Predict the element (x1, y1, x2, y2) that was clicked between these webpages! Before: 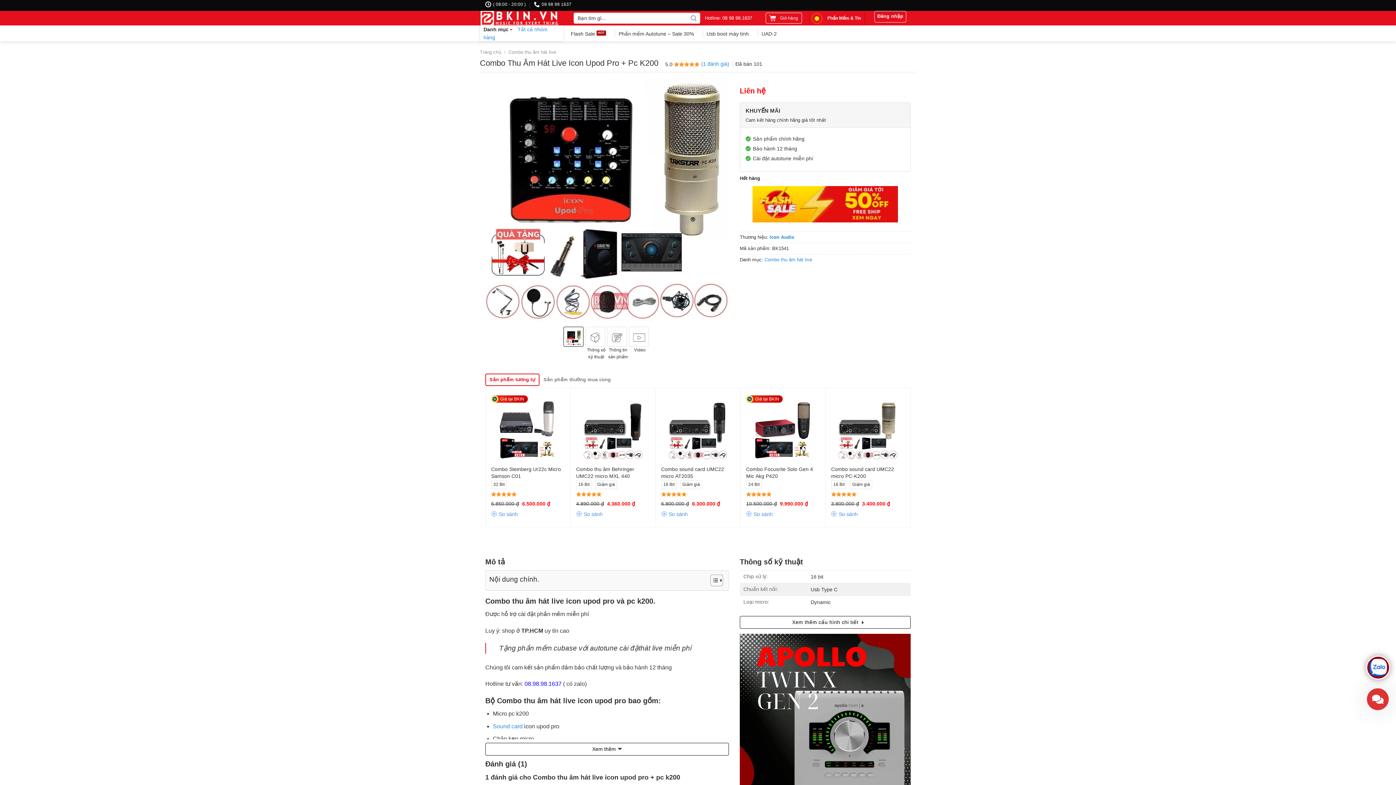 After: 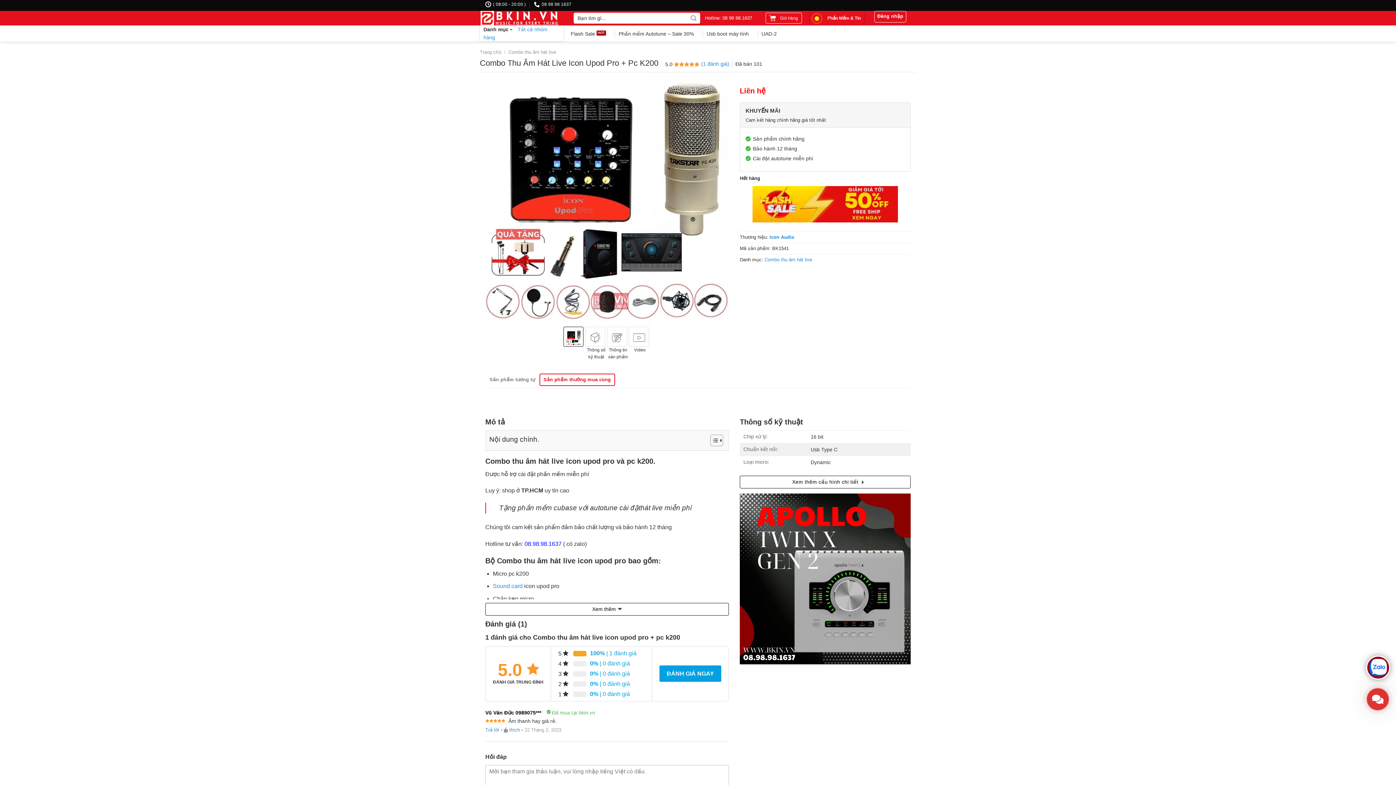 Action: bbox: (539, 373, 615, 386) label: Sản phẩm thường mua cùng